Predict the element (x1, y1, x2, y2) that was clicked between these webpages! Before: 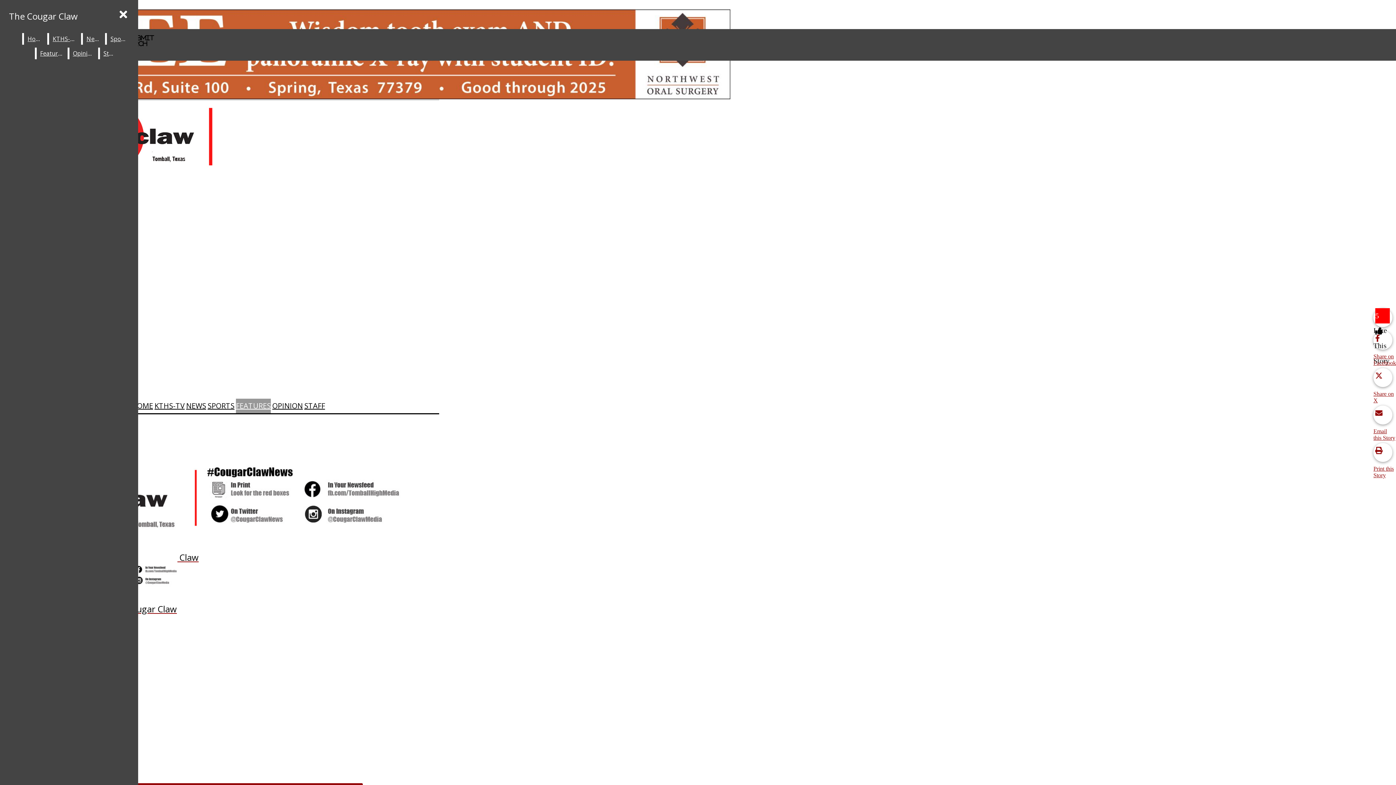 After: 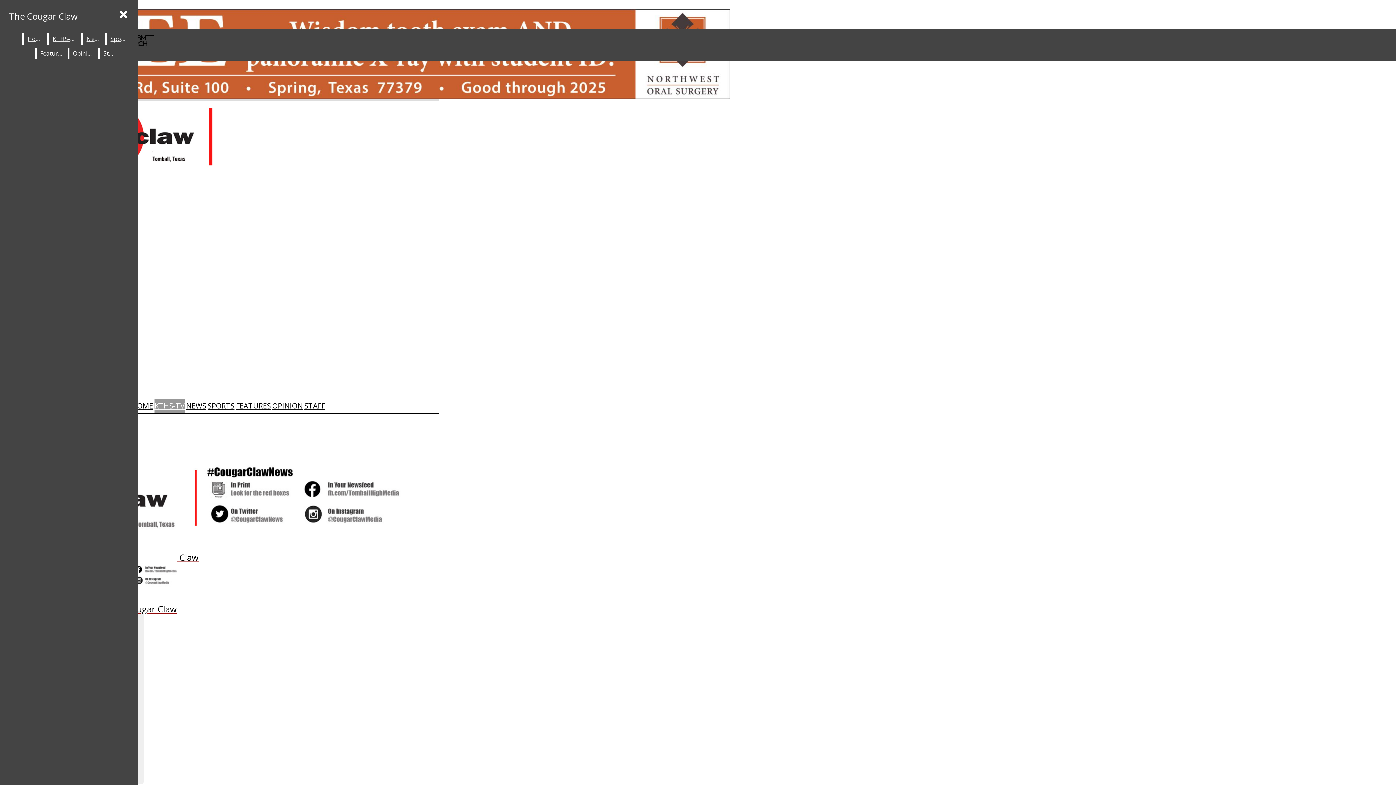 Action: bbox: (154, 398, 184, 413) label: KTHS-TV